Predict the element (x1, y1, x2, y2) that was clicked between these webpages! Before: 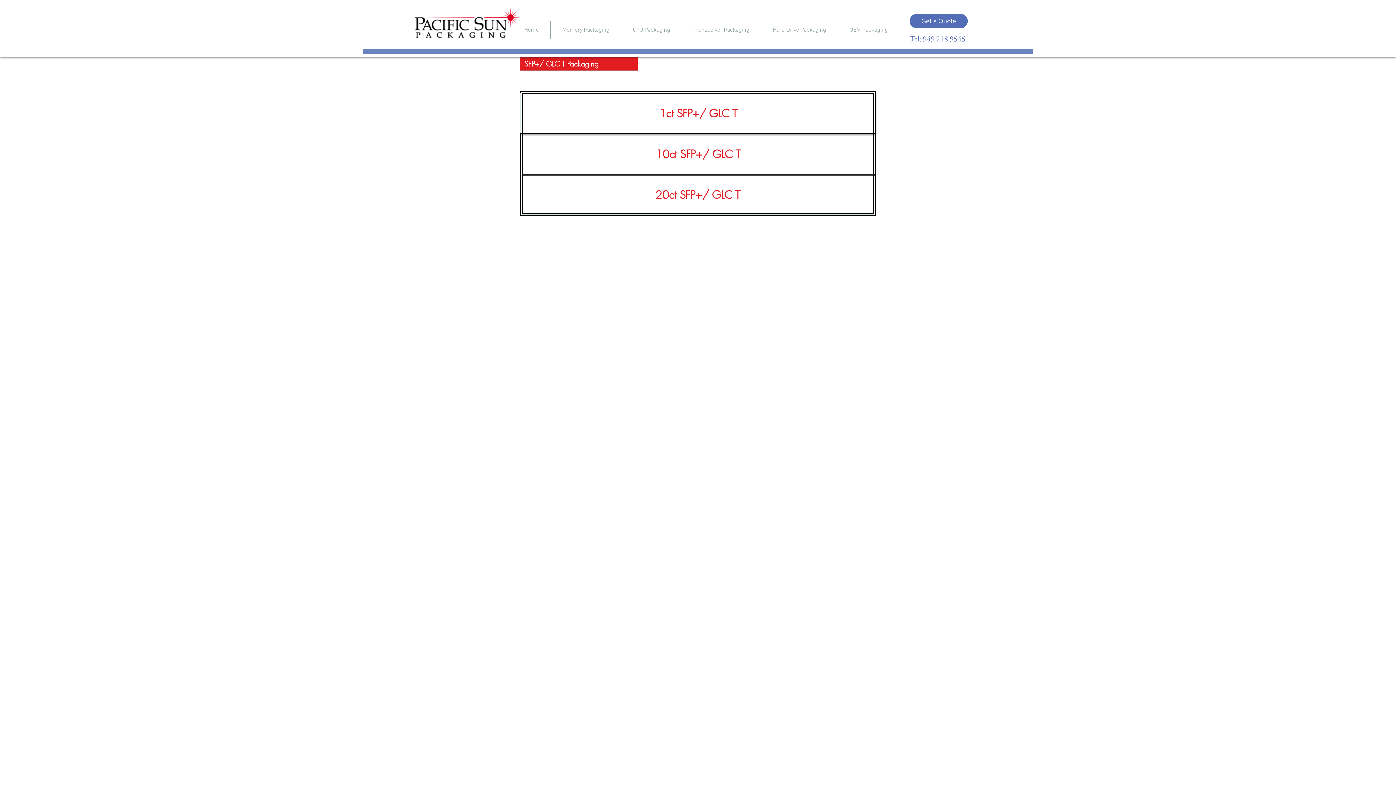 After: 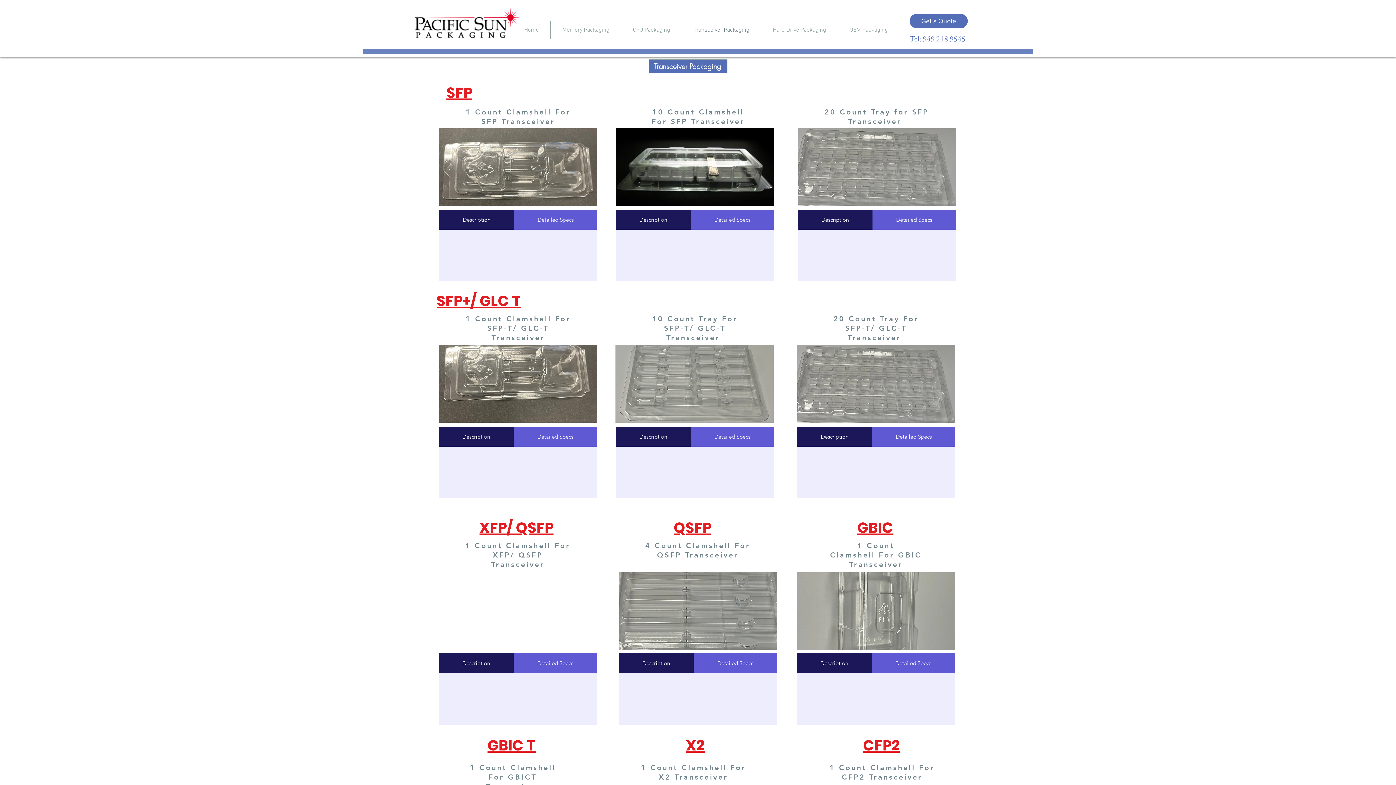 Action: bbox: (682, 21, 761, 39) label: Transceiver Packaging